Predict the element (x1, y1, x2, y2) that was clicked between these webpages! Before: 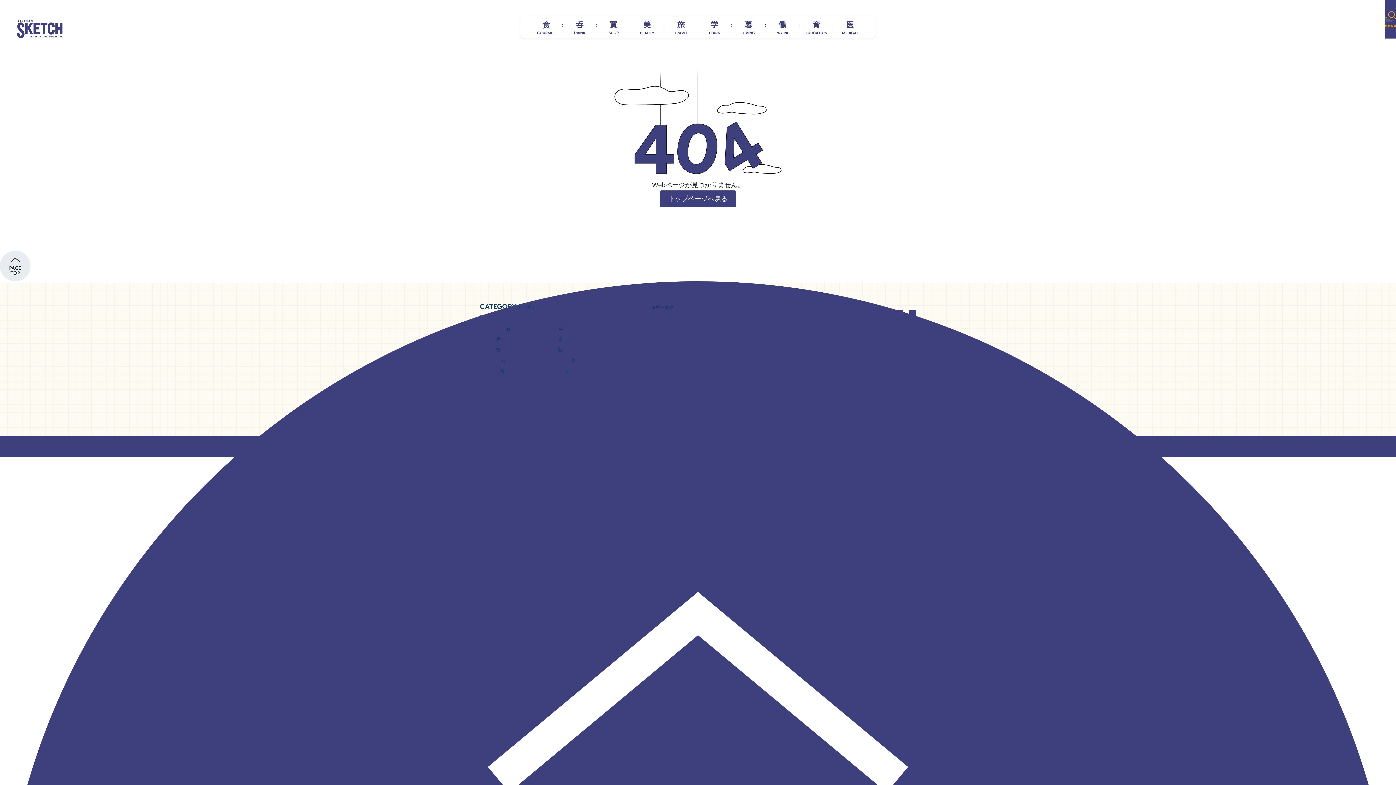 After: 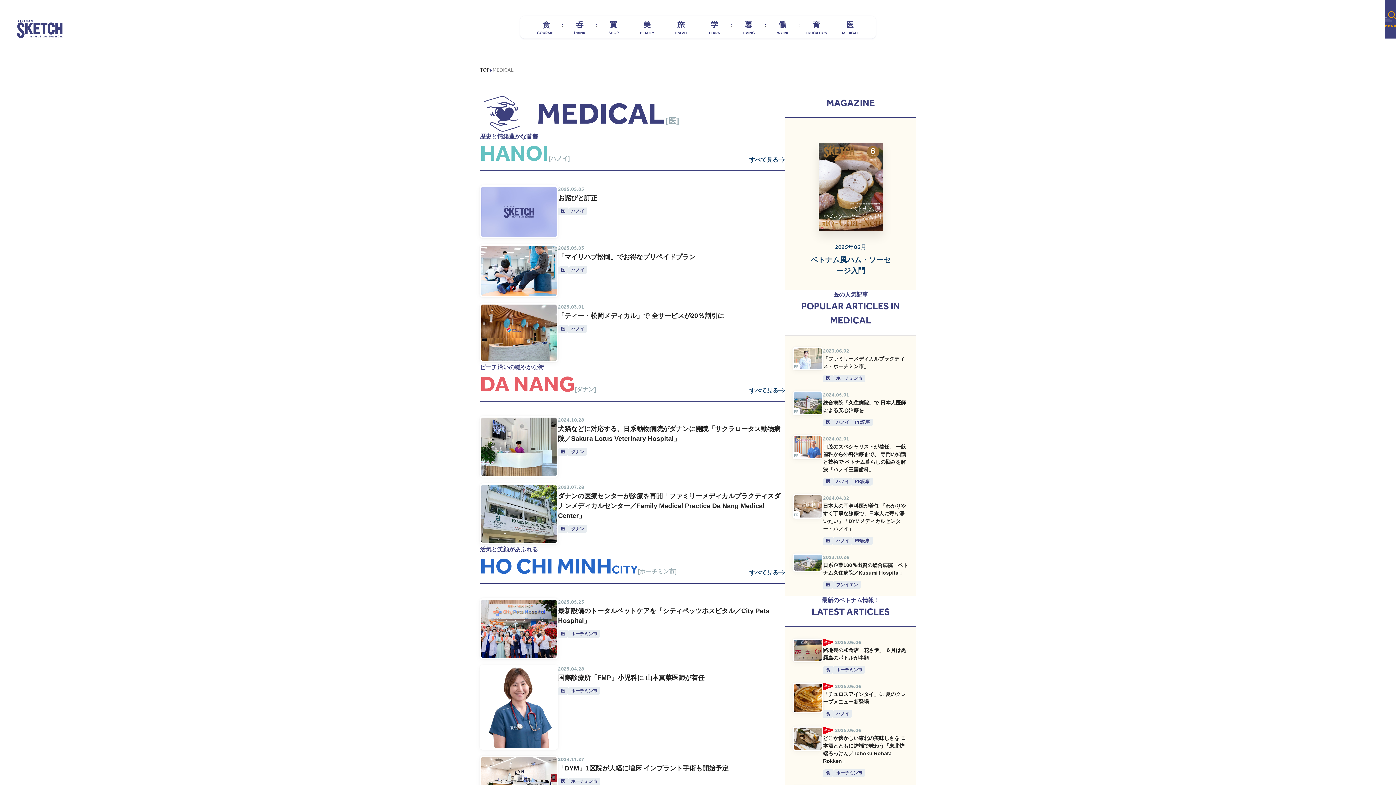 Action: bbox: (833, 18, 867, 36)